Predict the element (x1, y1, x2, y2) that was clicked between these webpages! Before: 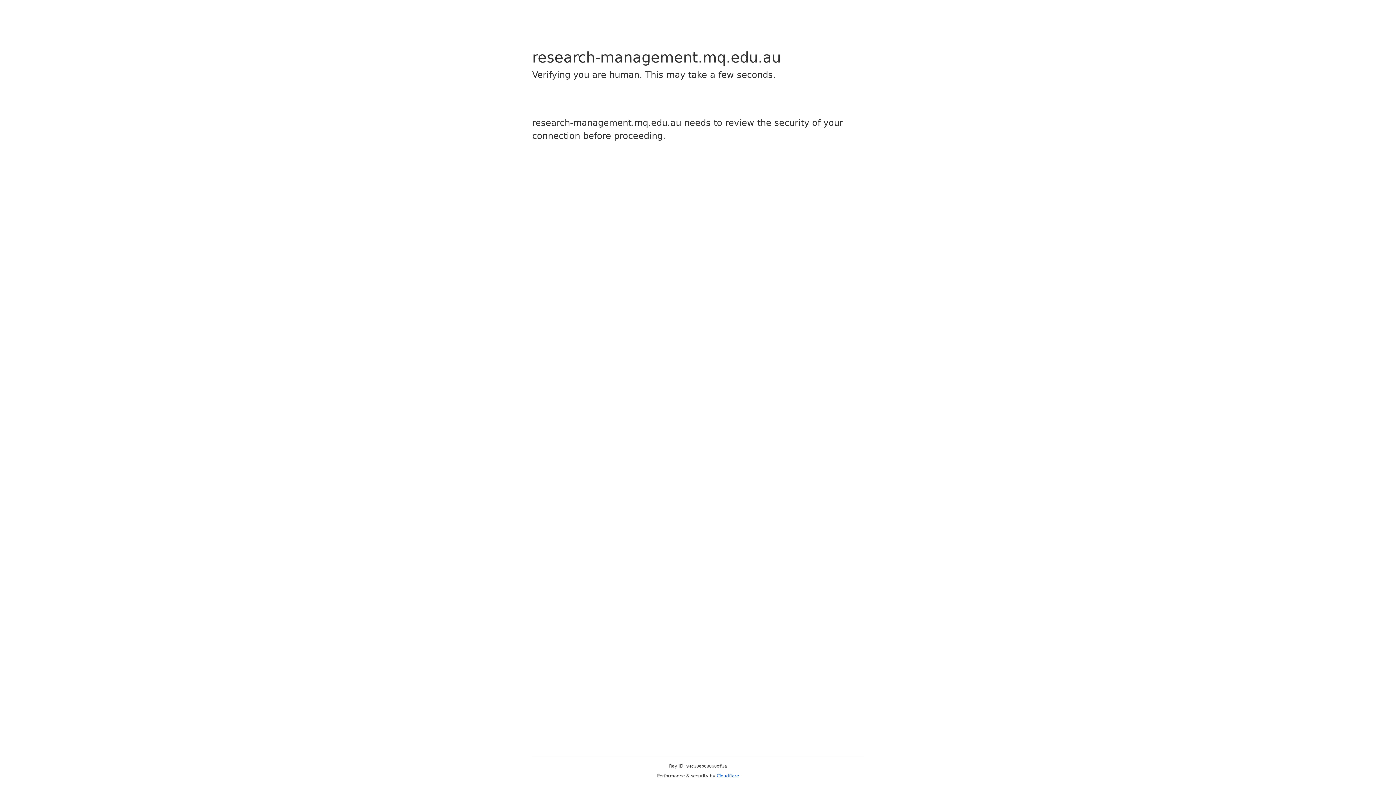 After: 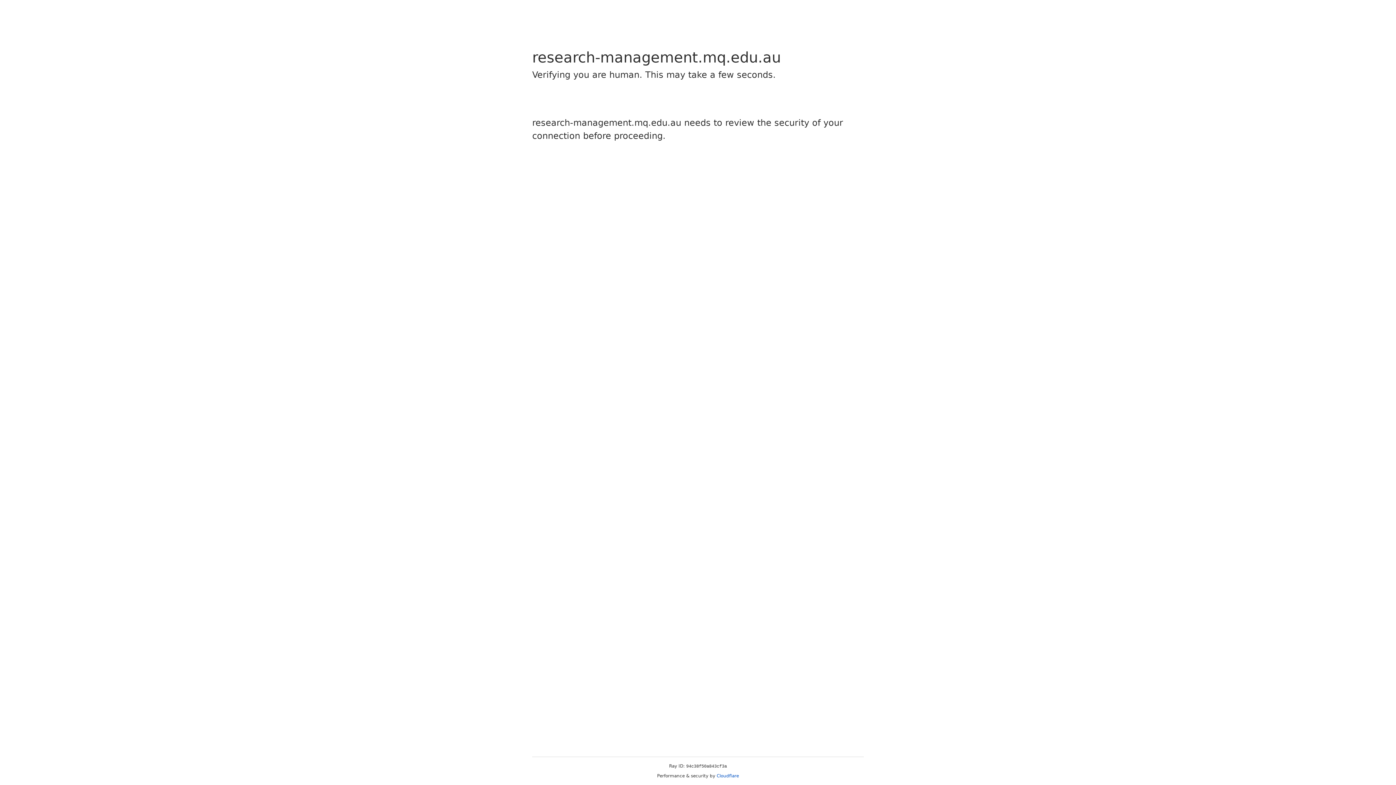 Action: label: Cloudflare bbox: (716, 773, 739, 778)